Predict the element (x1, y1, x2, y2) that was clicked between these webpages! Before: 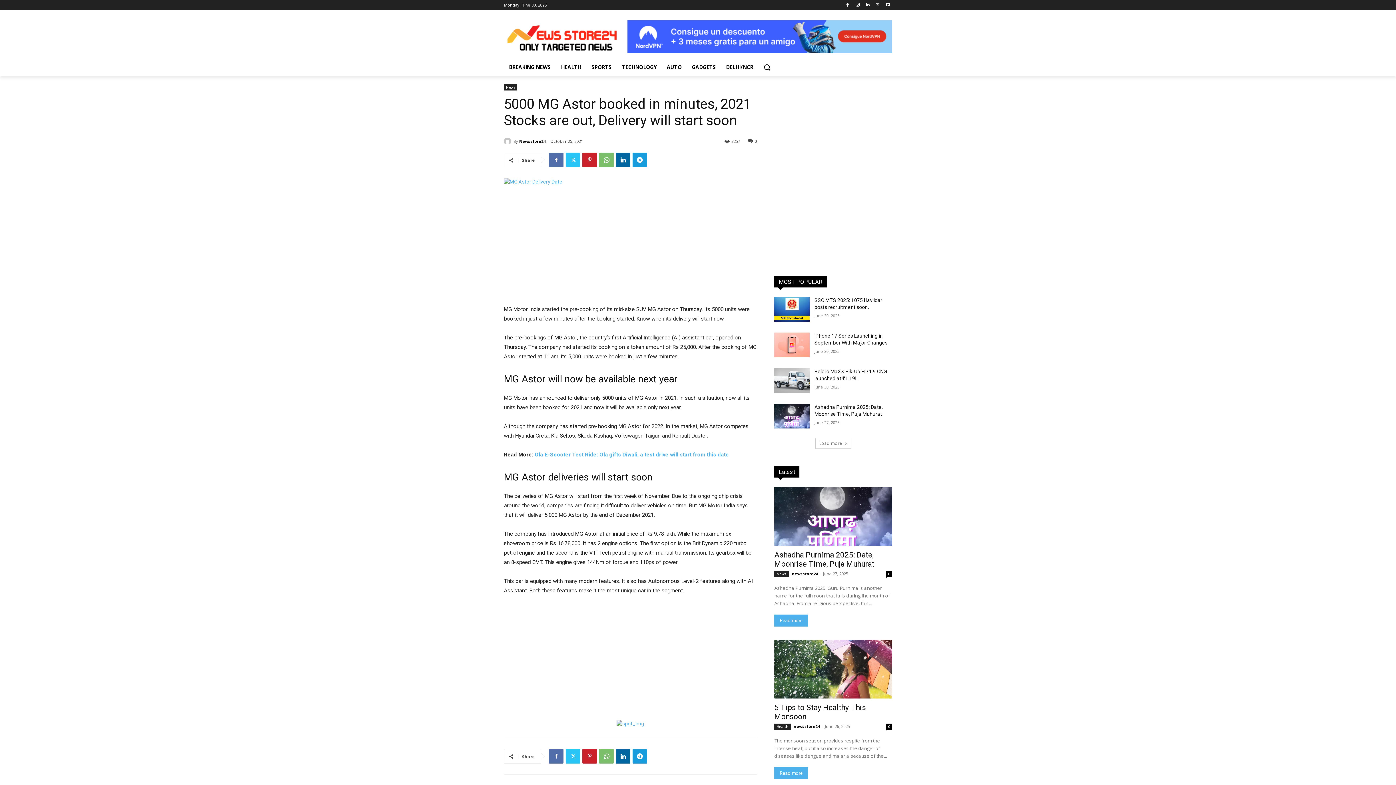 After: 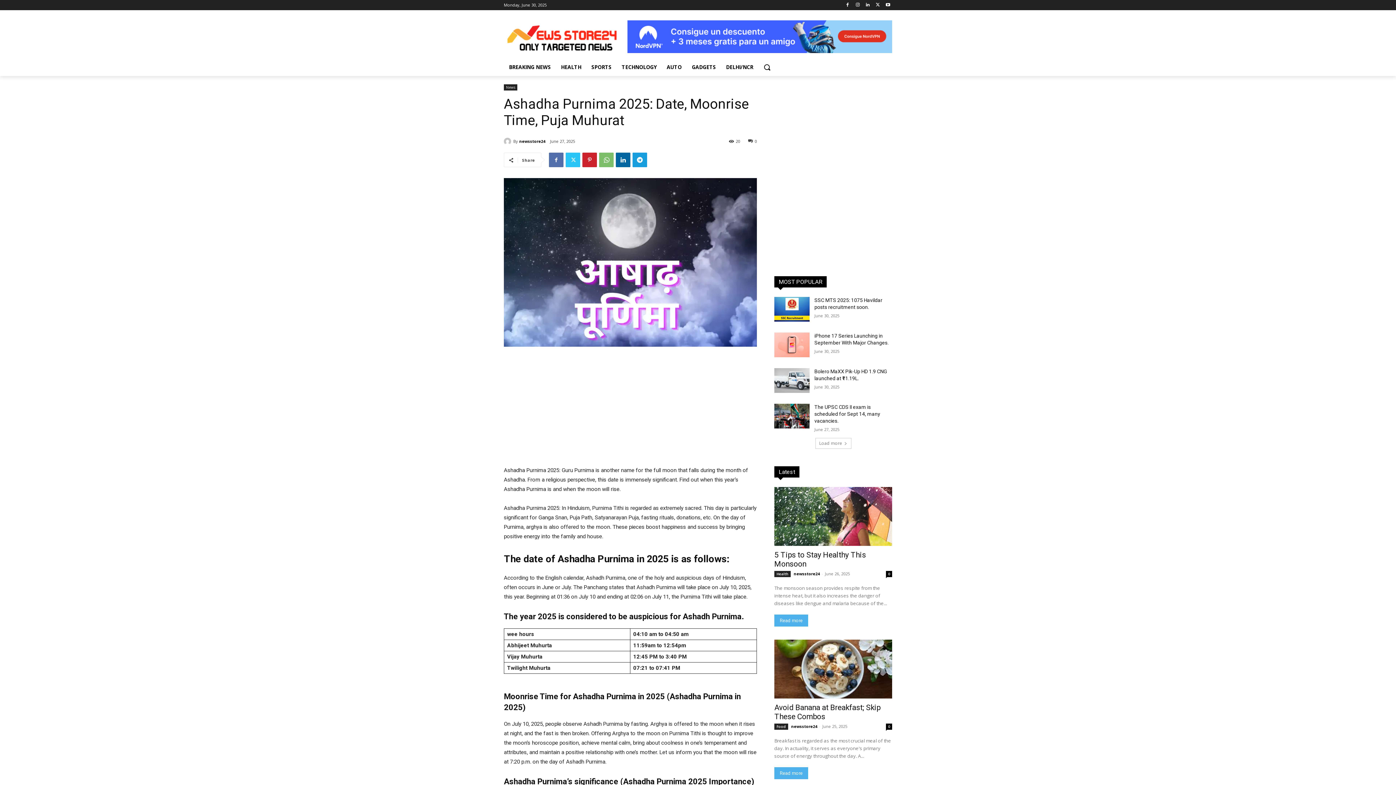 Action: label: 0 bbox: (886, 571, 892, 577)